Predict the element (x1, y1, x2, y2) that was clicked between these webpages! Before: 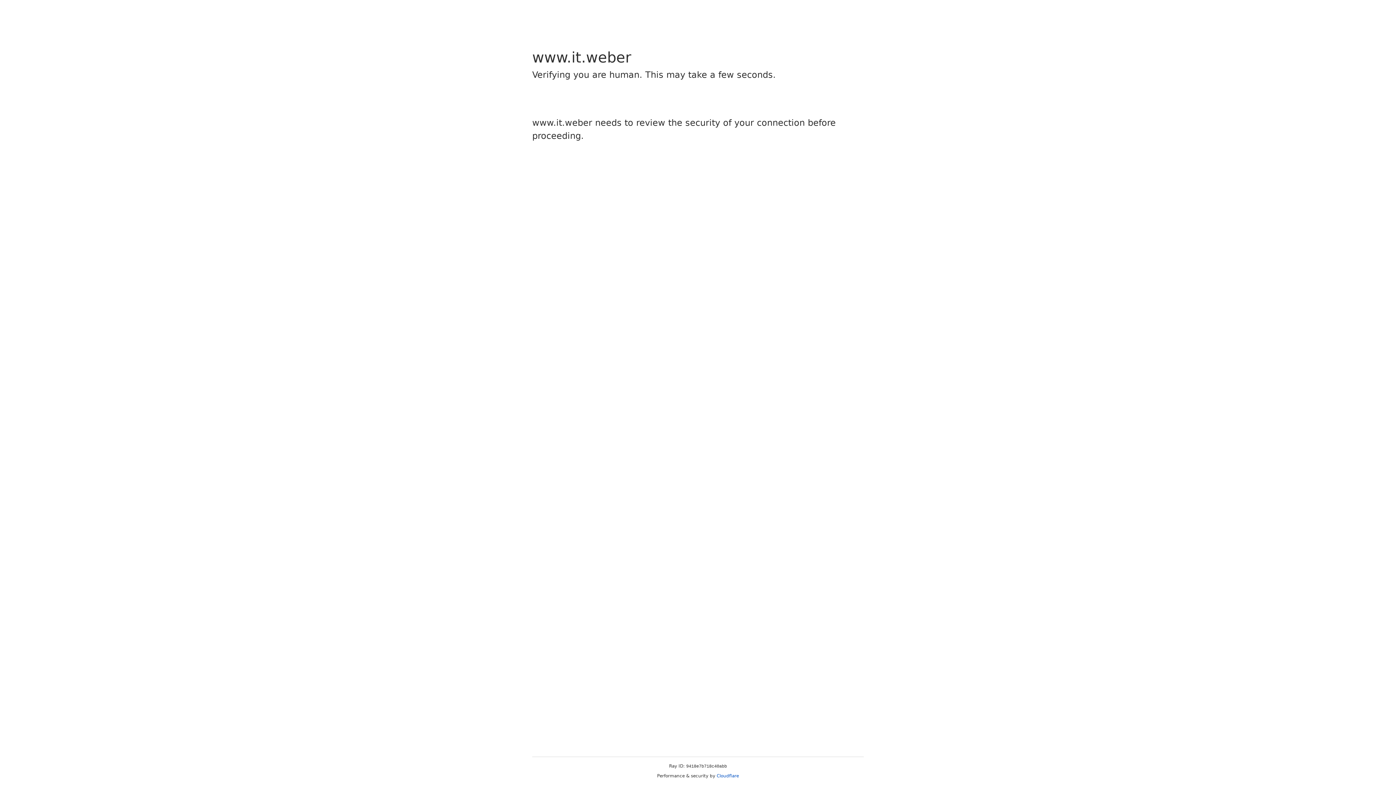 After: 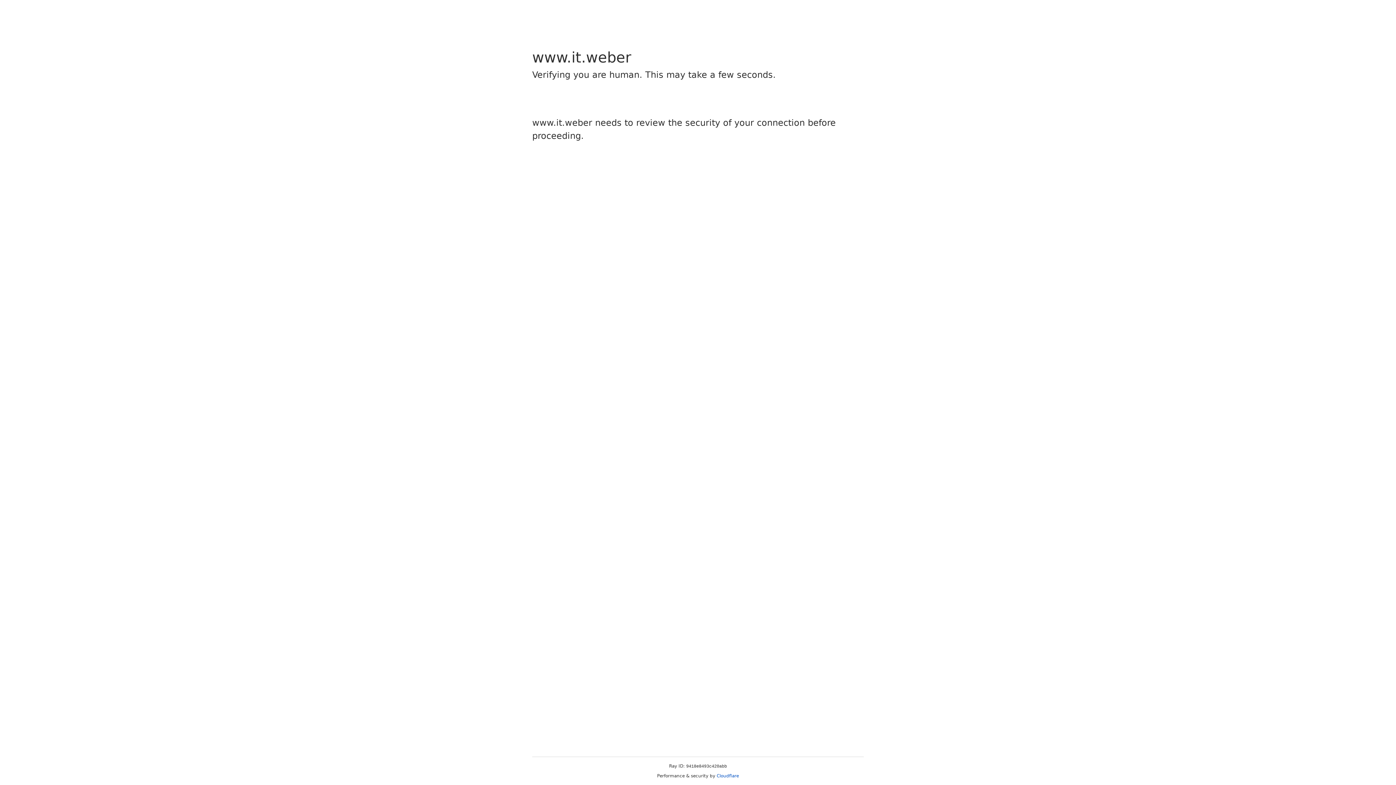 Action: bbox: (716, 773, 739, 778) label: Cloudflare